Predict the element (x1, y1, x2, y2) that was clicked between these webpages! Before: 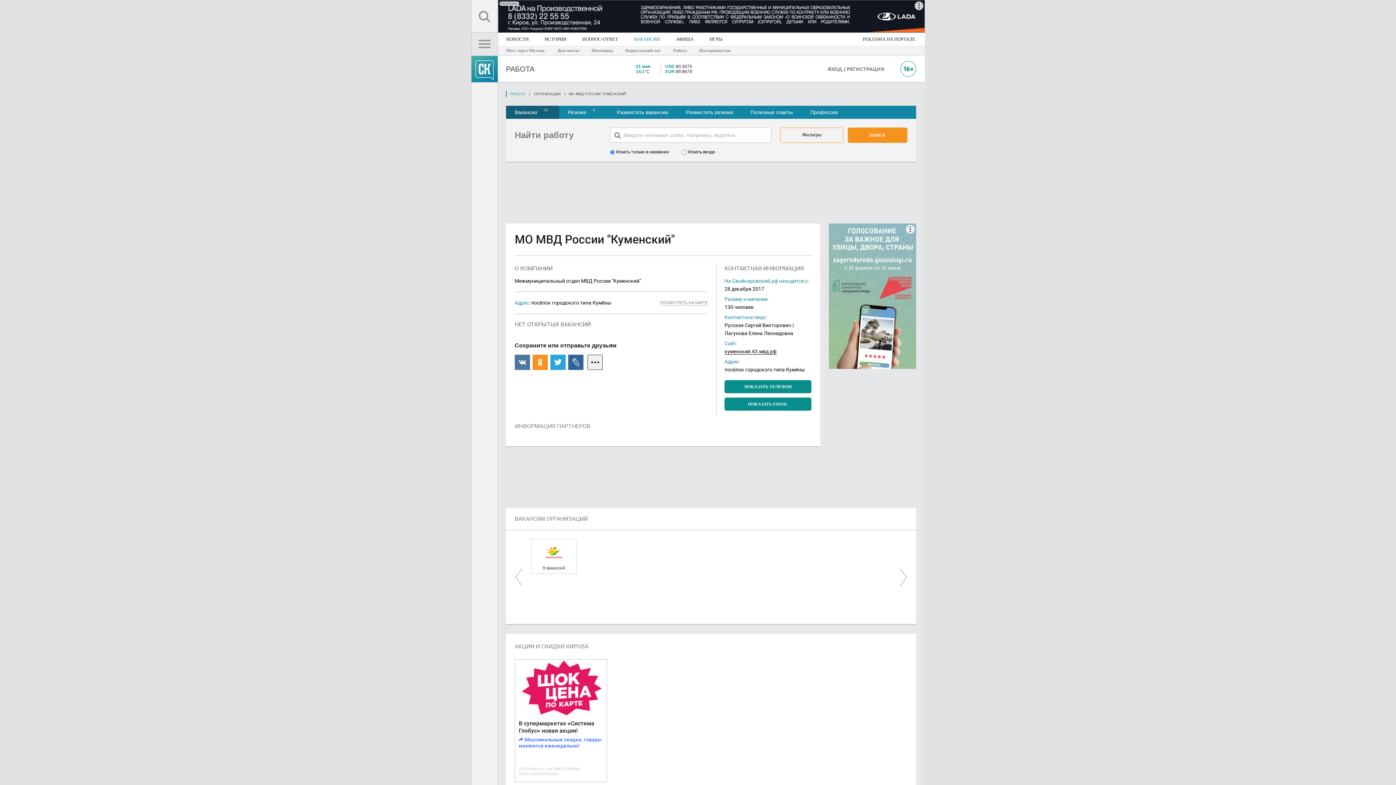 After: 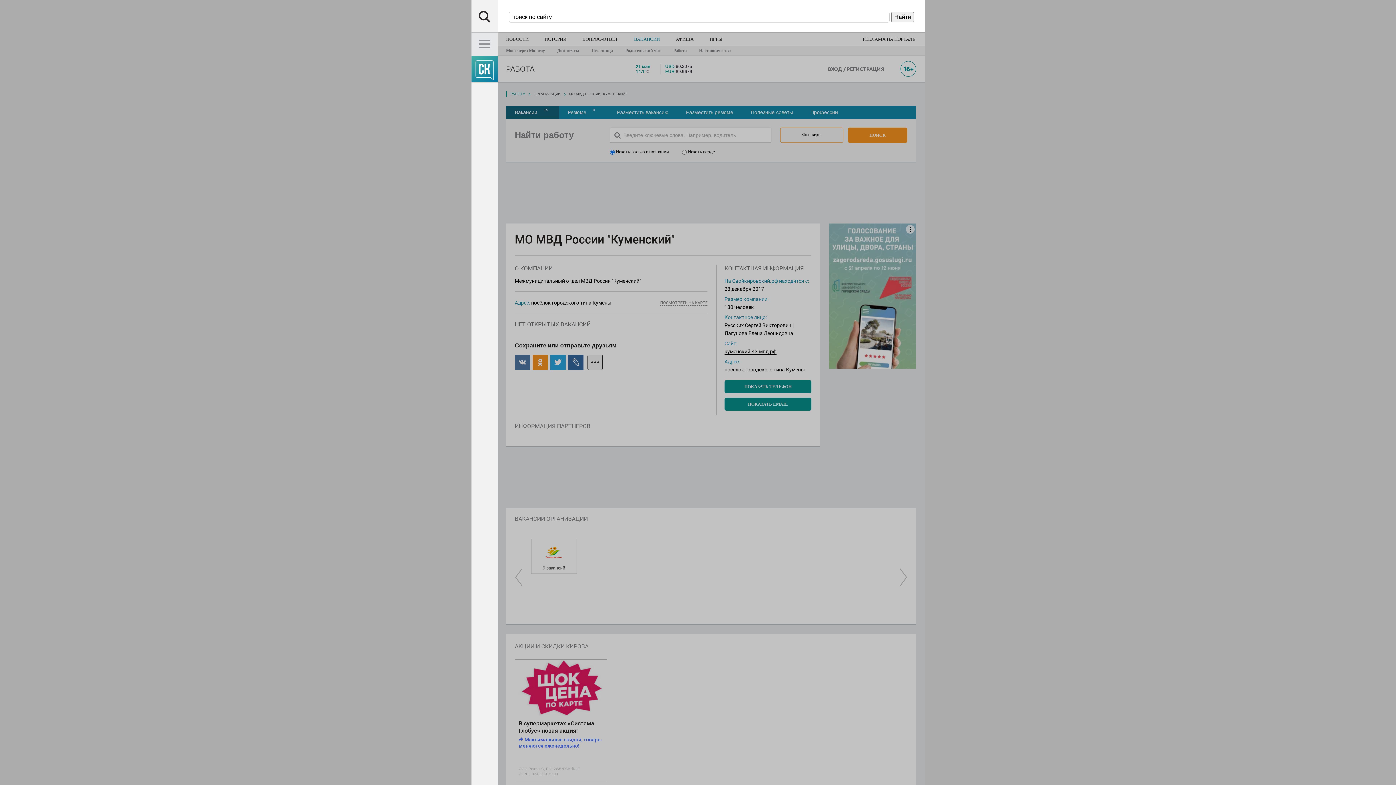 Action: bbox: (471, 0, 497, 32)